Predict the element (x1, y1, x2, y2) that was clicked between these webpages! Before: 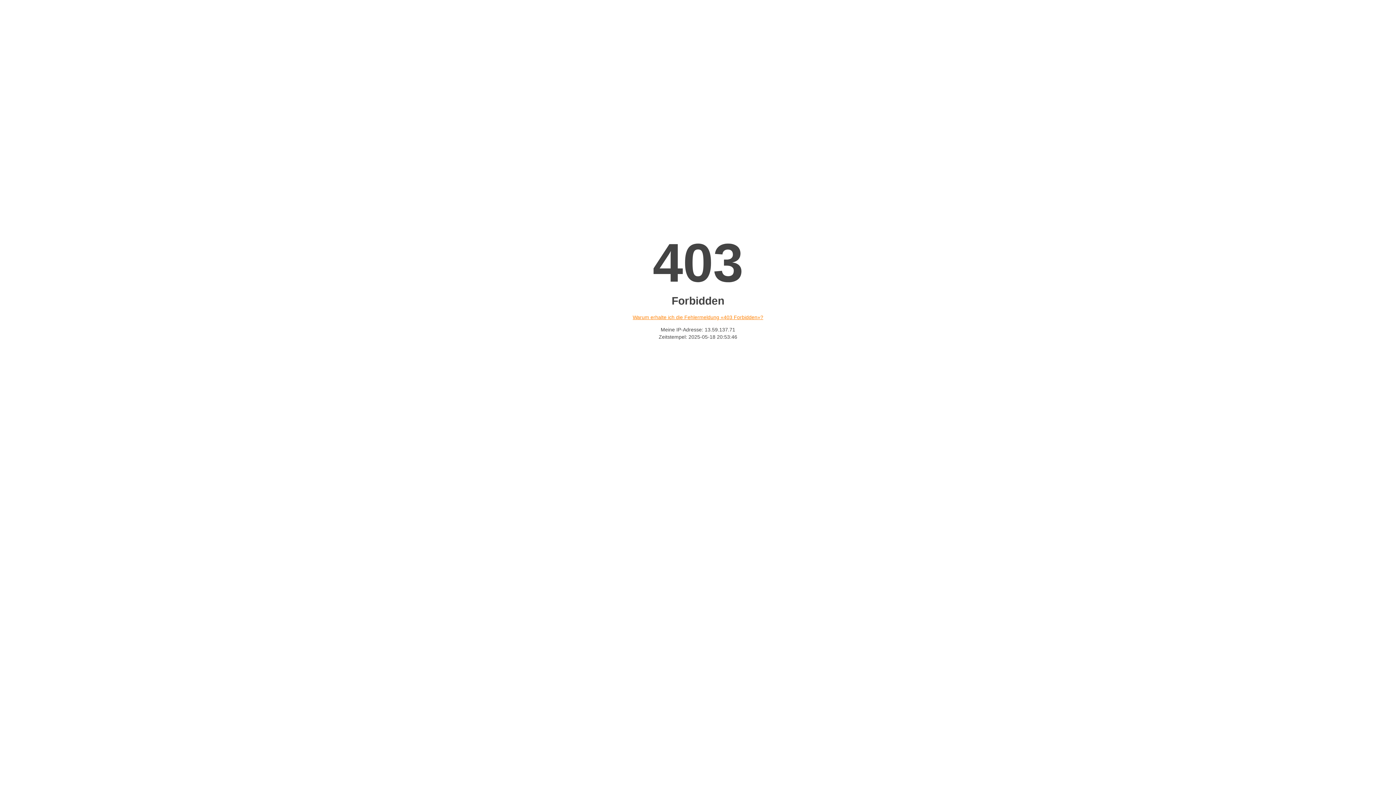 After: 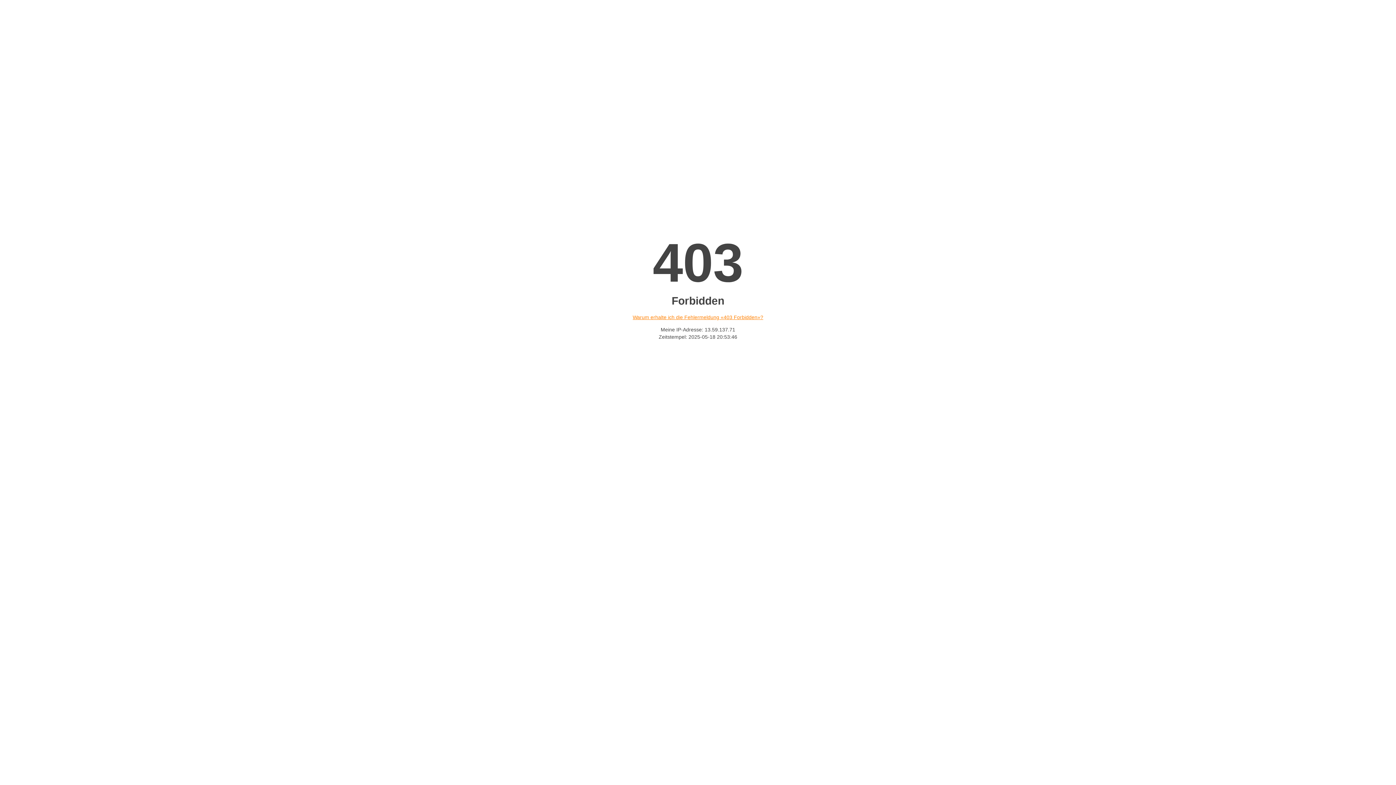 Action: bbox: (632, 314, 763, 320) label: Warum erhalte ich die Fehlermeldung «403 Forbidden»?